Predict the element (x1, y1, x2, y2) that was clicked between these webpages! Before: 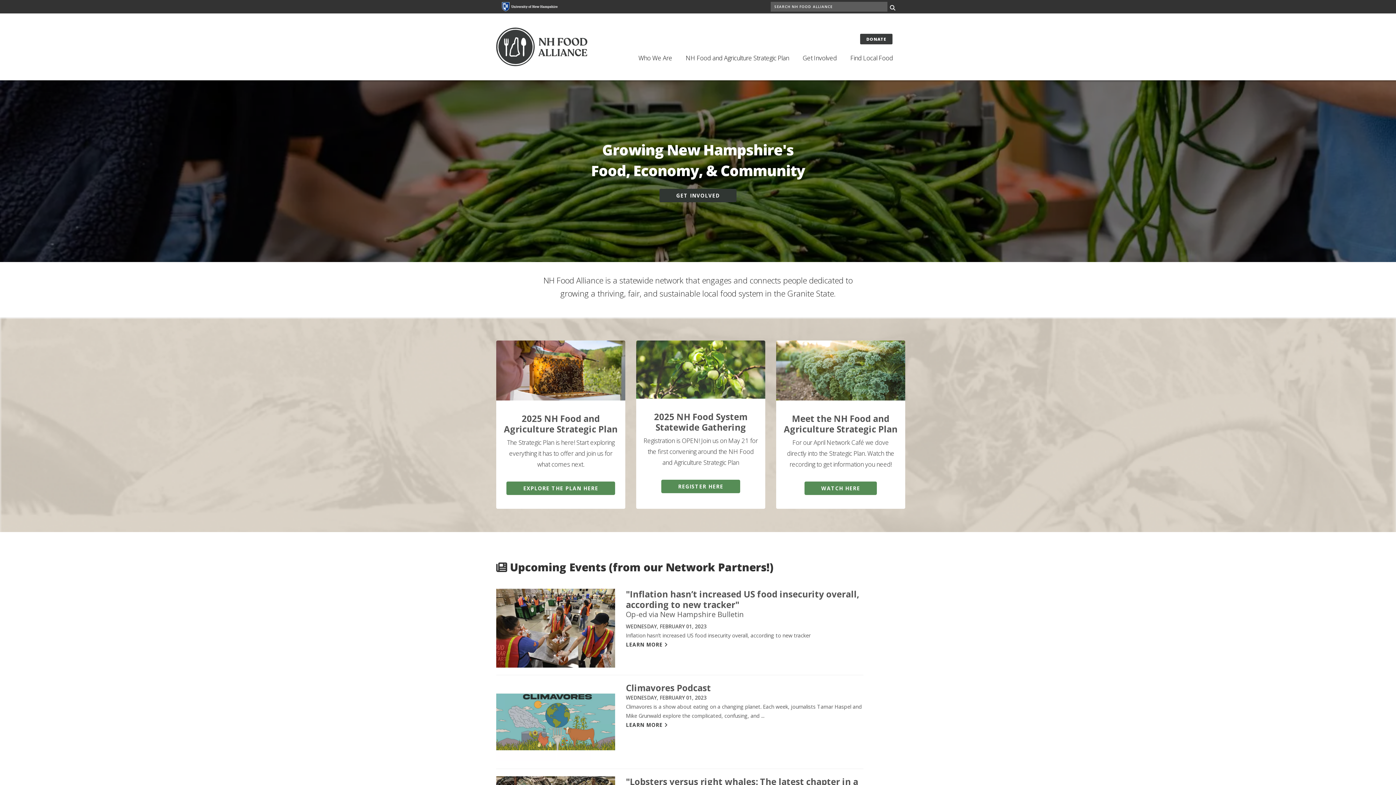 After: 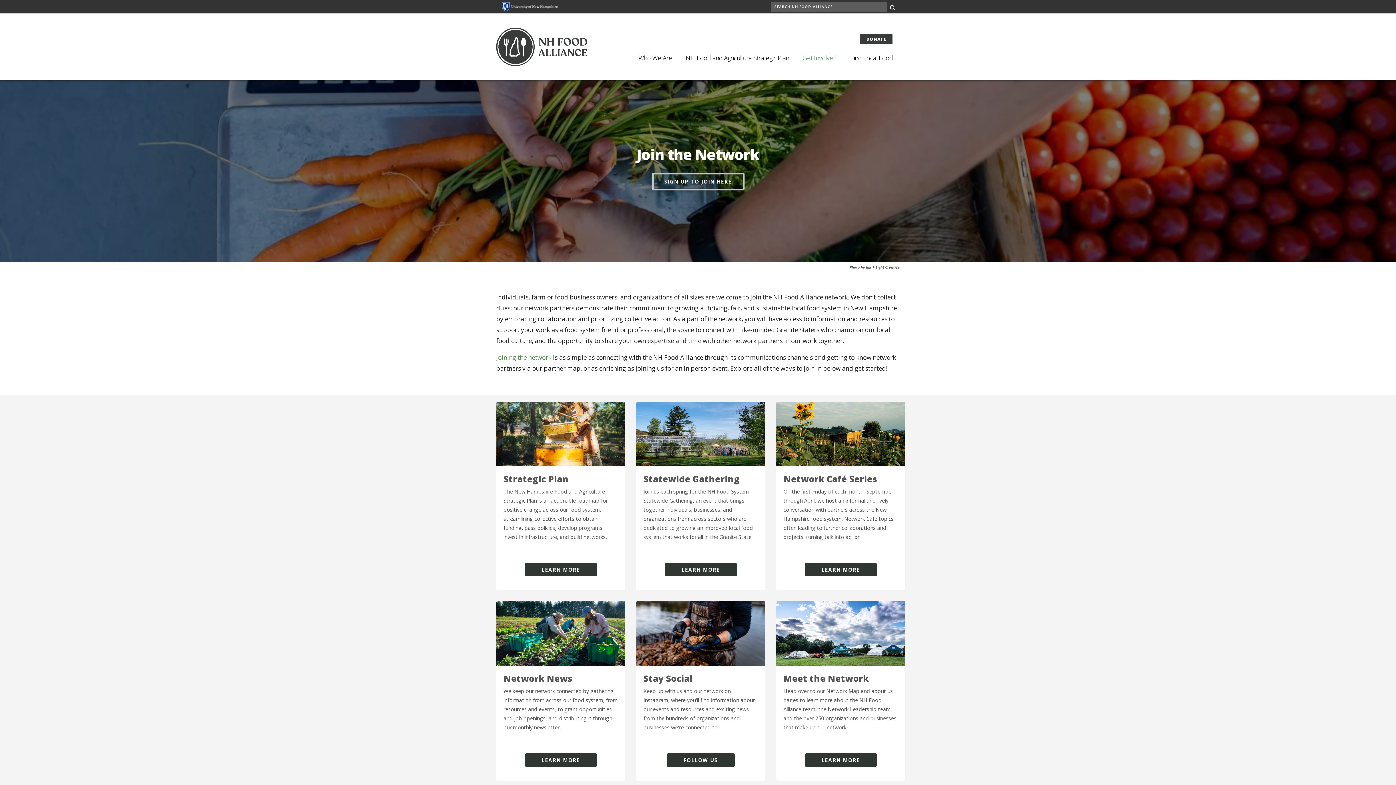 Action: label: Get Involved bbox: (796, 47, 843, 69)